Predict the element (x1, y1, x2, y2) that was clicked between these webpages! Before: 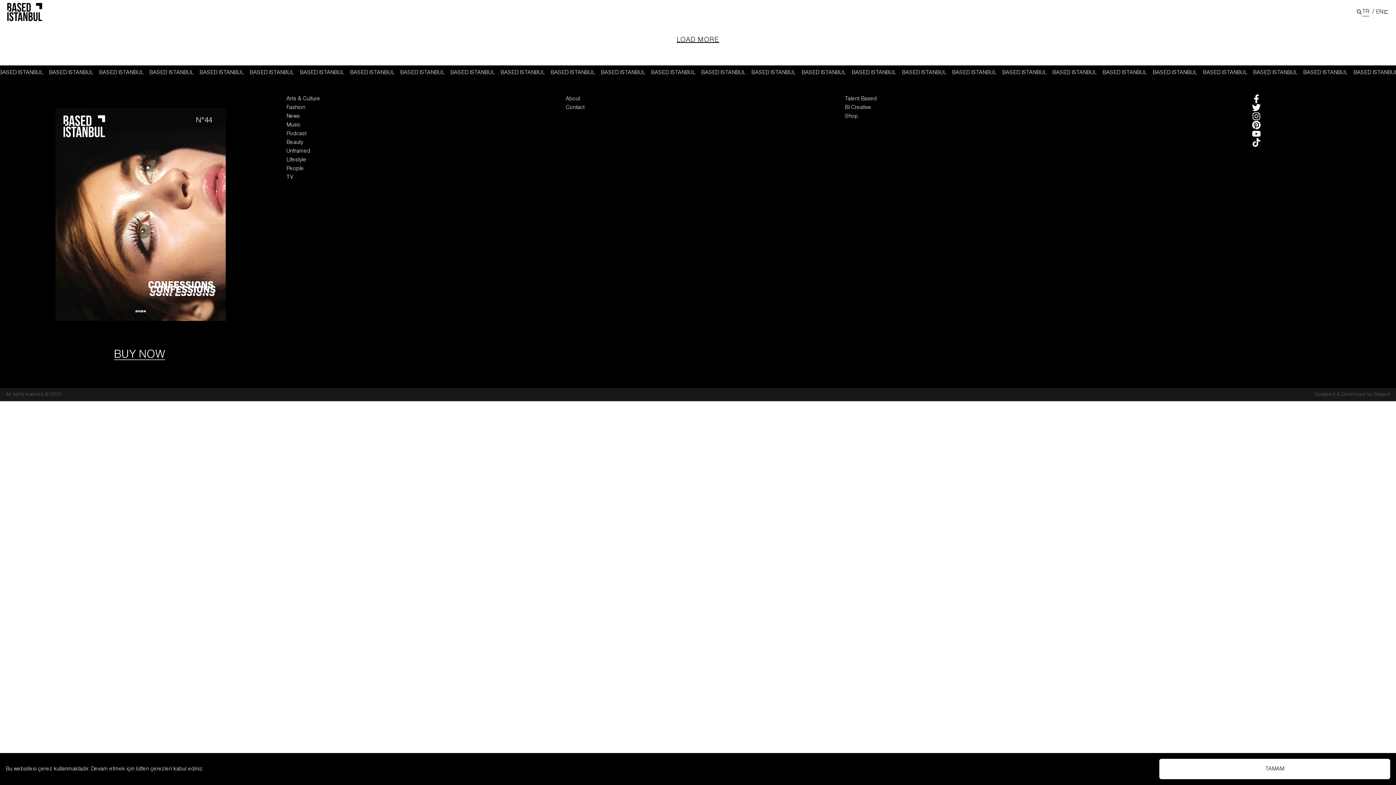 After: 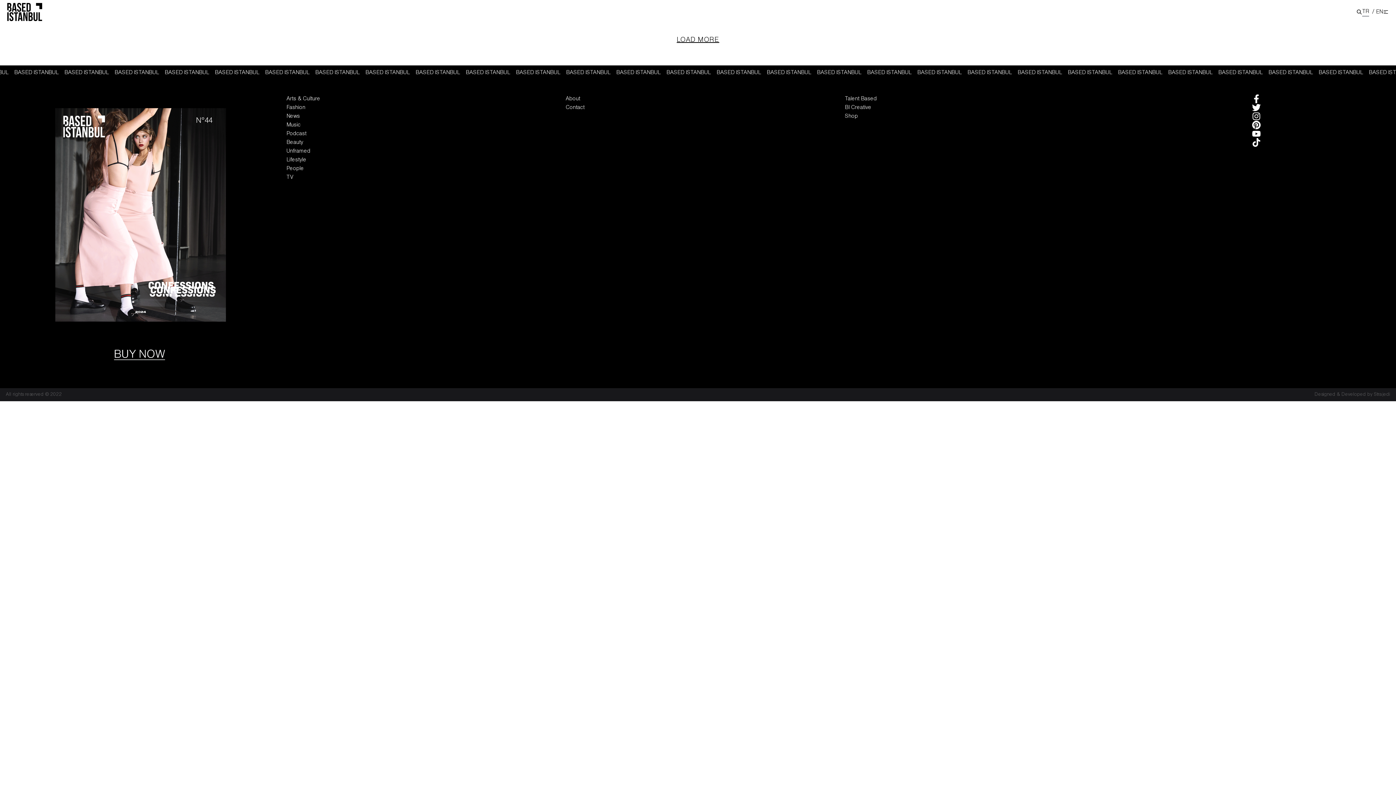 Action: label: Accept cookies bbox: (1159, 759, 1390, 779)